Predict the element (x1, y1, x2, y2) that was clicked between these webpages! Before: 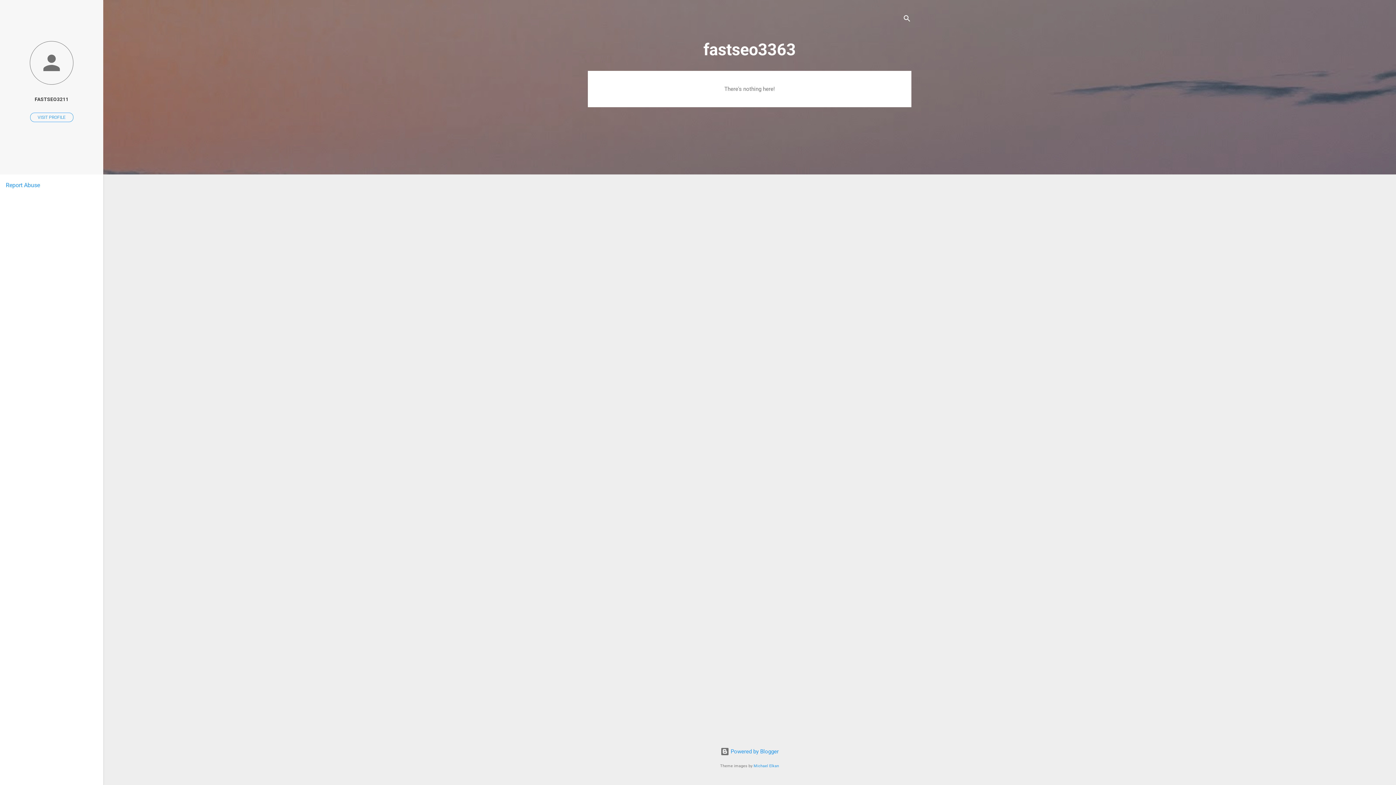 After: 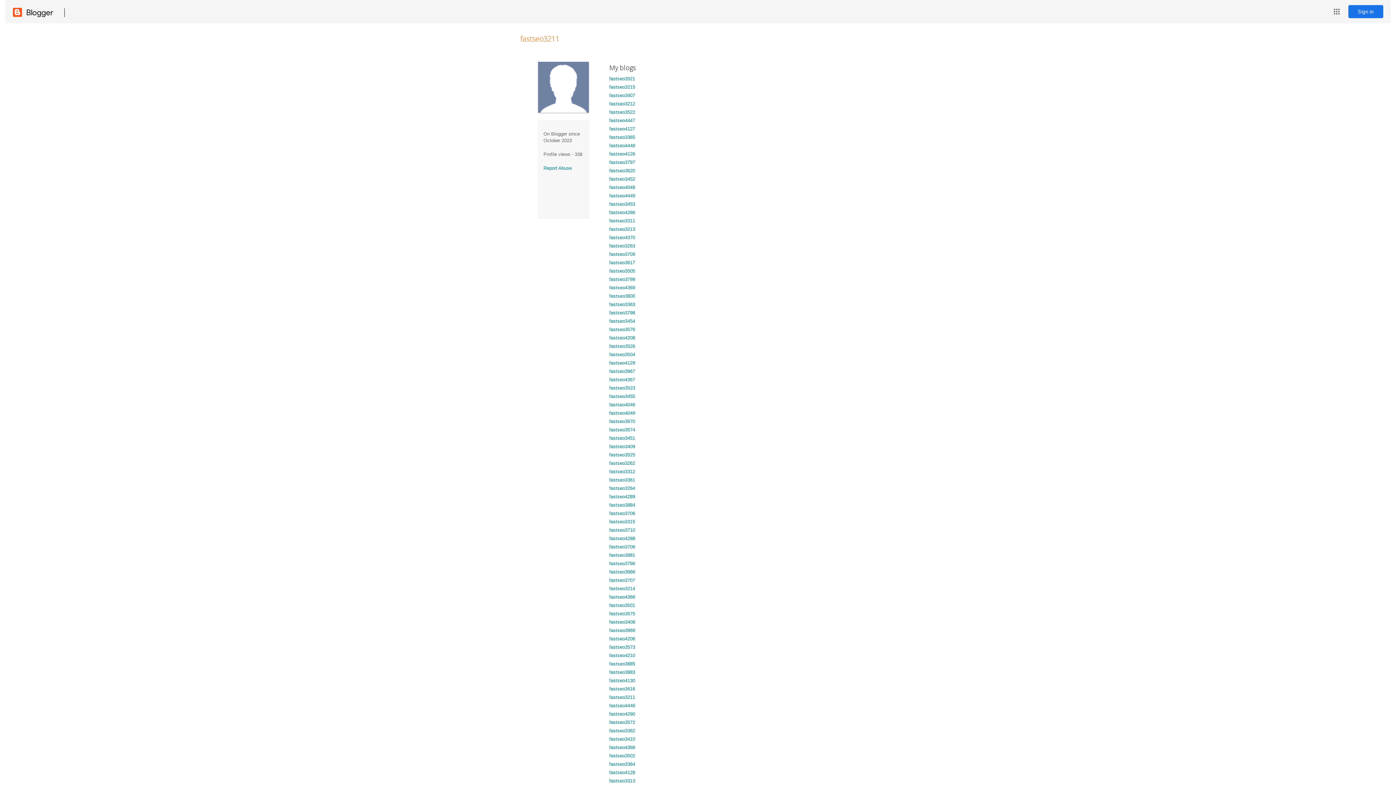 Action: label: VISIT PROFILE bbox: (30, 112, 73, 122)